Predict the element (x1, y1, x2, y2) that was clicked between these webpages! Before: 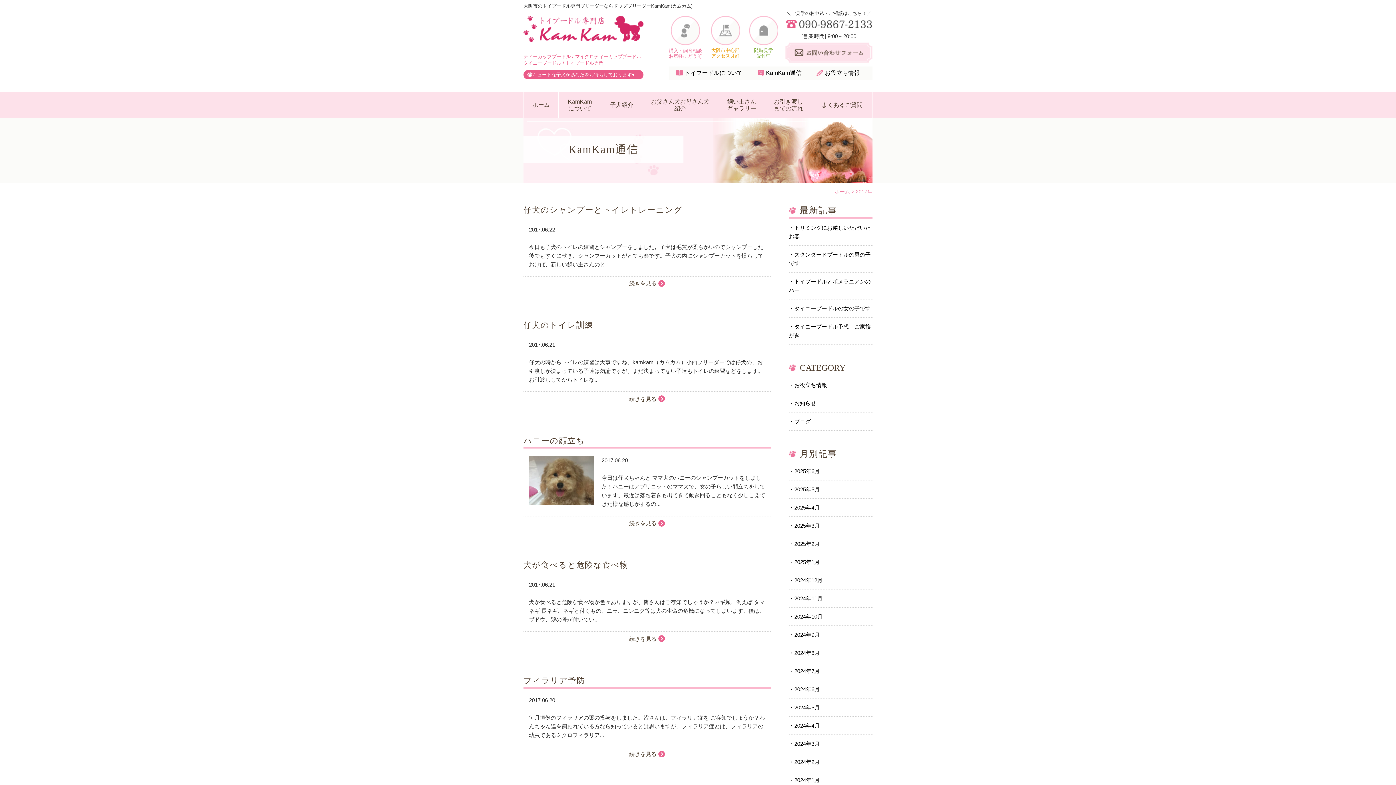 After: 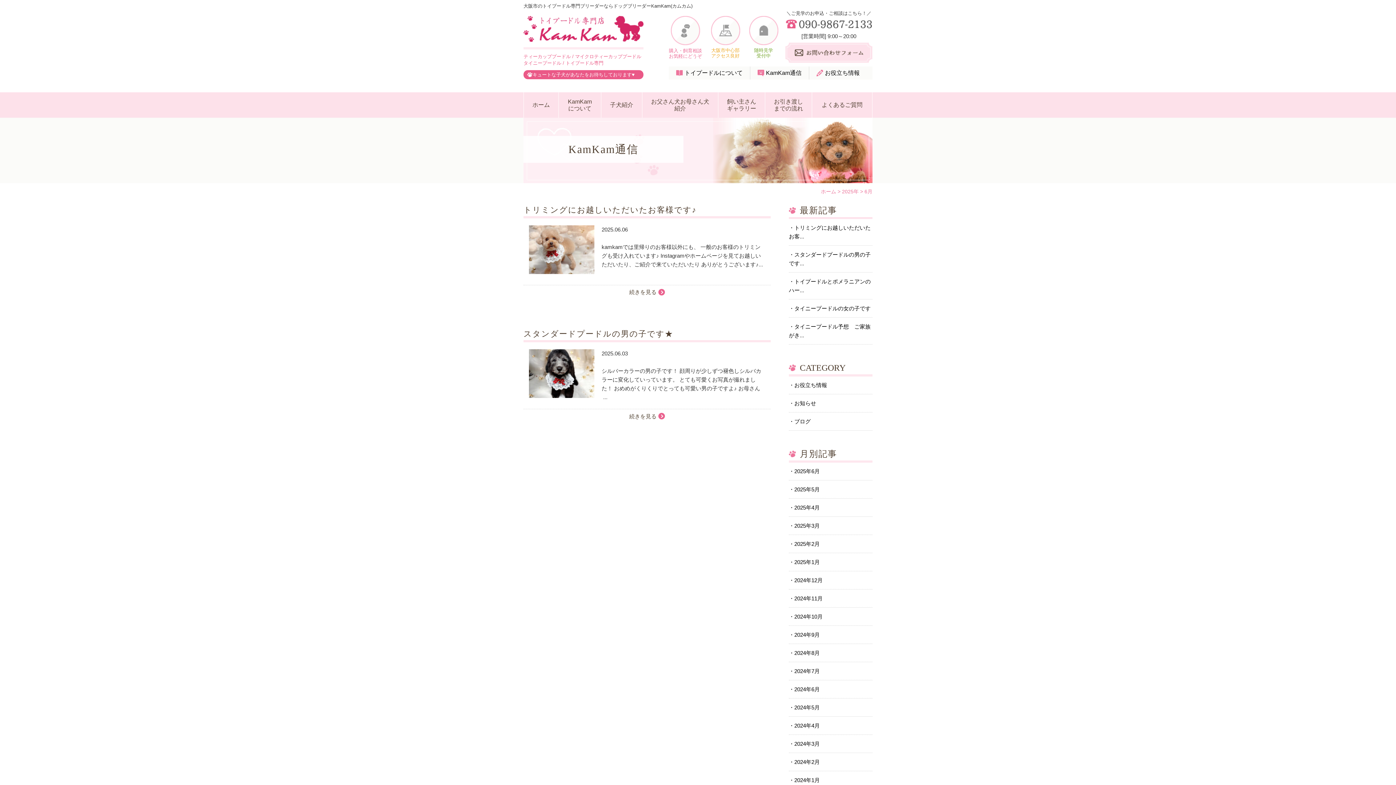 Action: bbox: (789, 467, 872, 475) label: 2025年6月